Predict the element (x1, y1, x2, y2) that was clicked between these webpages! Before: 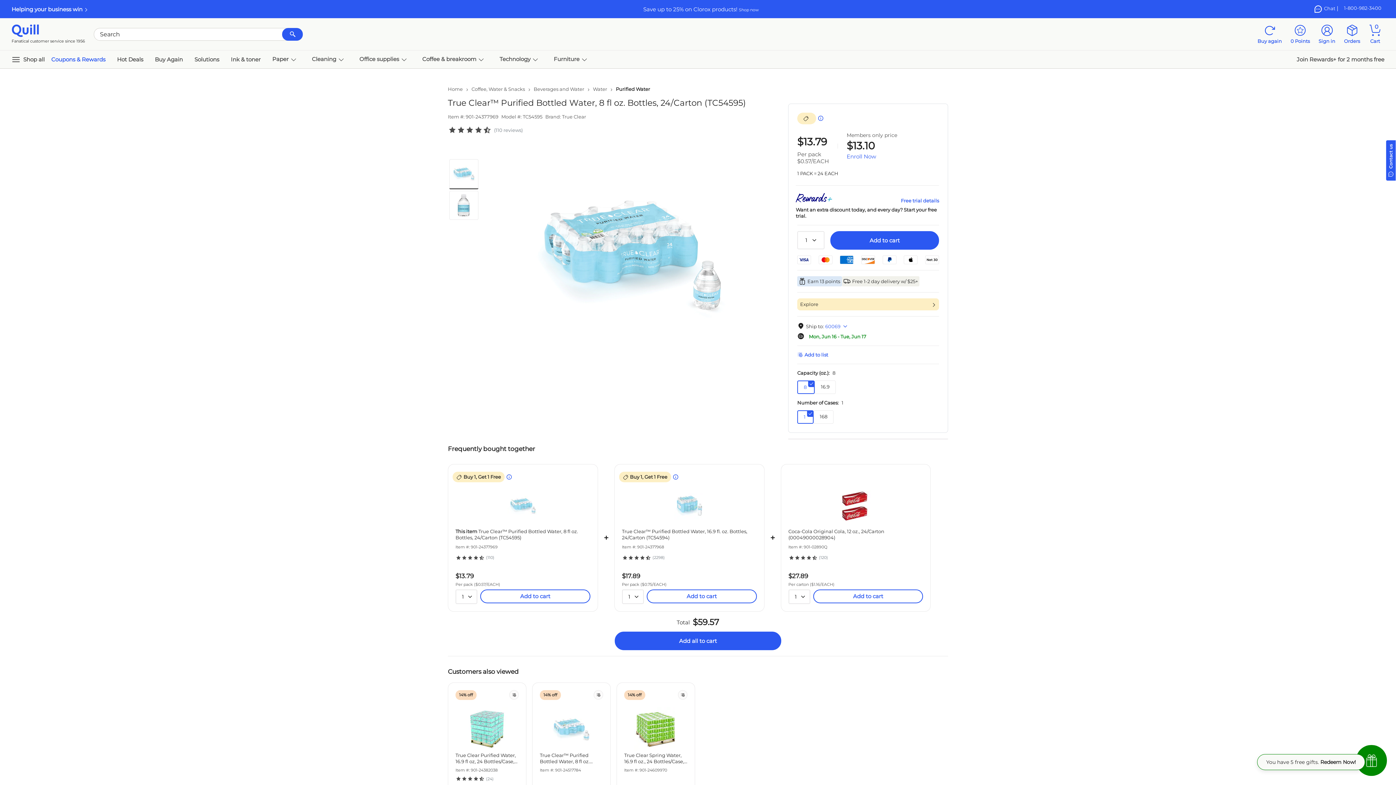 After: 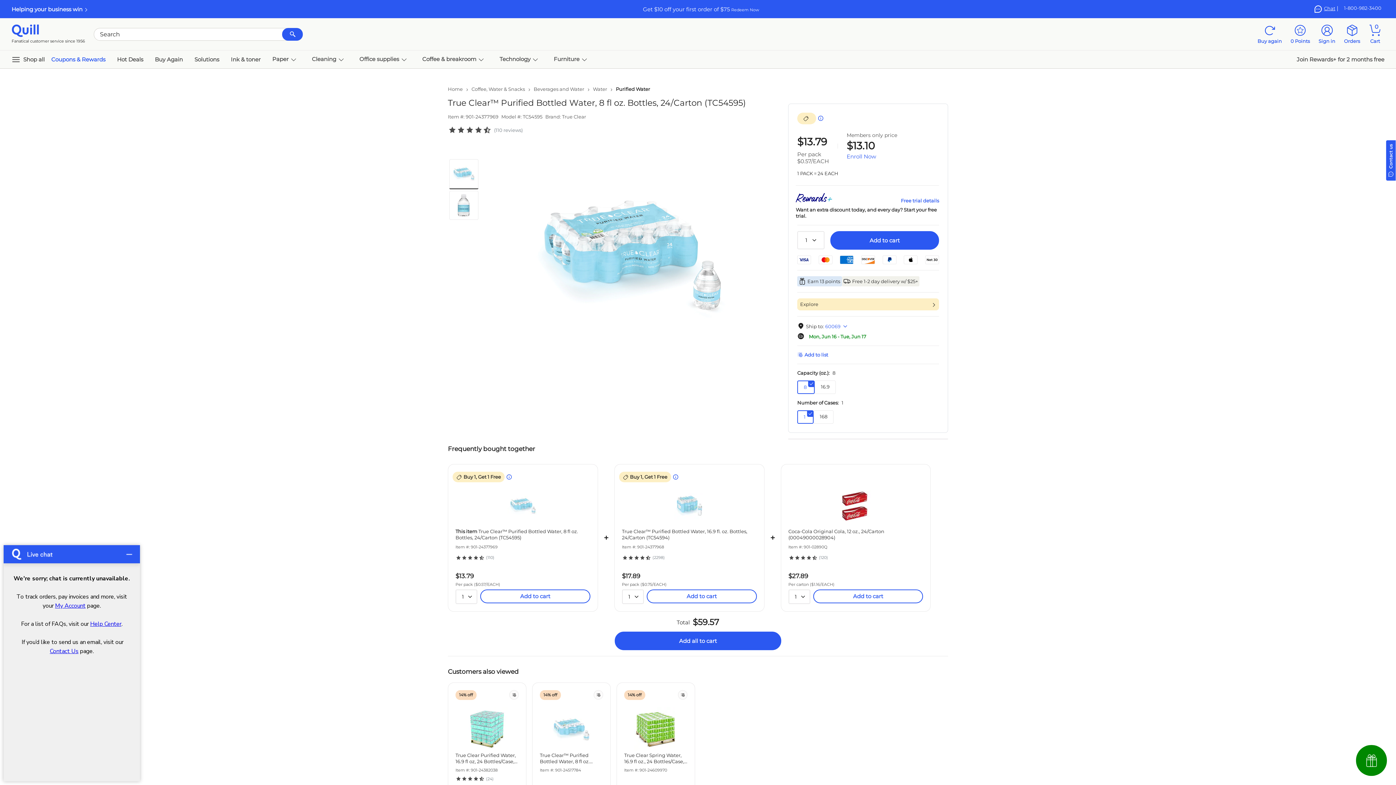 Action: bbox: (1314, 5, 1335, 11) label: Chat